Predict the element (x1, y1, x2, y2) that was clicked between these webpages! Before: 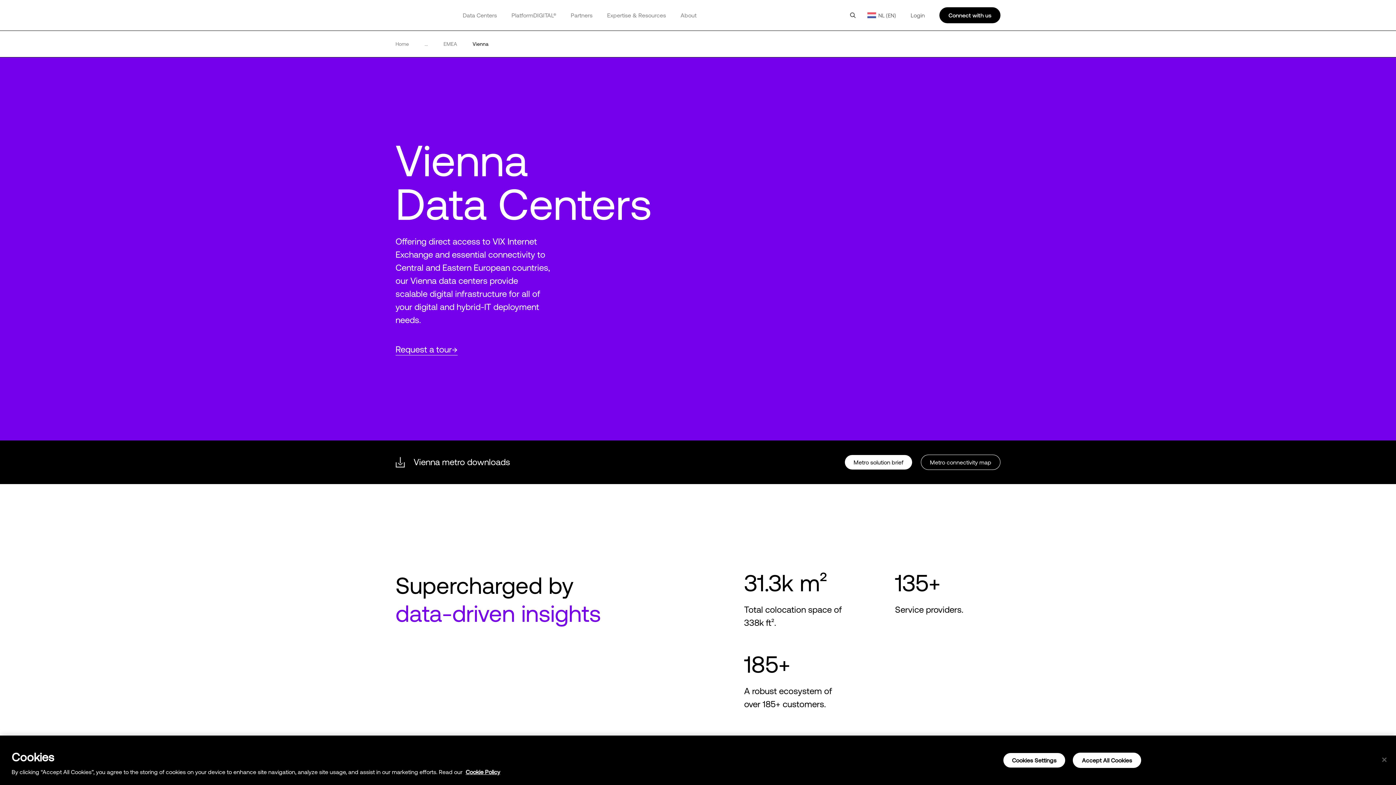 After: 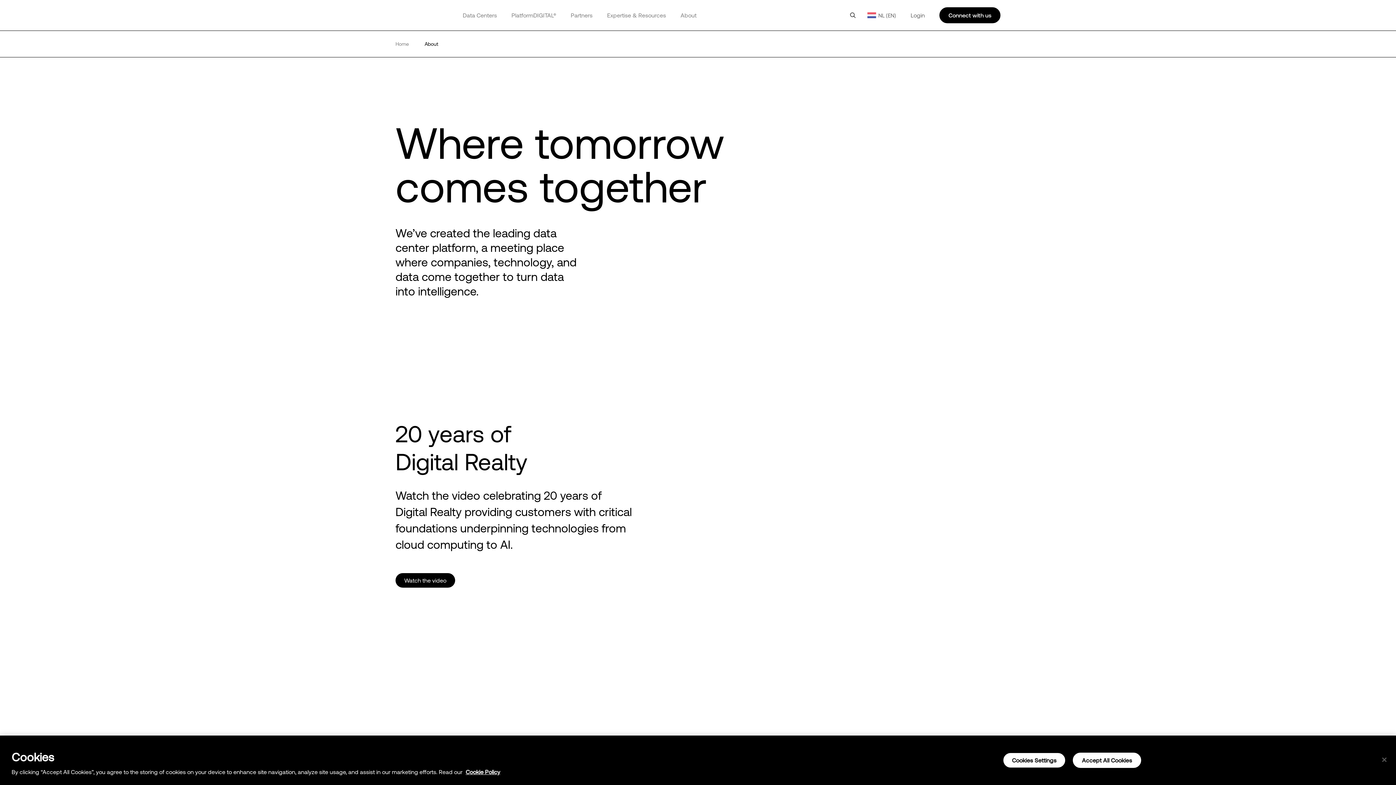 Action: bbox: (680, 11, 696, 18) label: About